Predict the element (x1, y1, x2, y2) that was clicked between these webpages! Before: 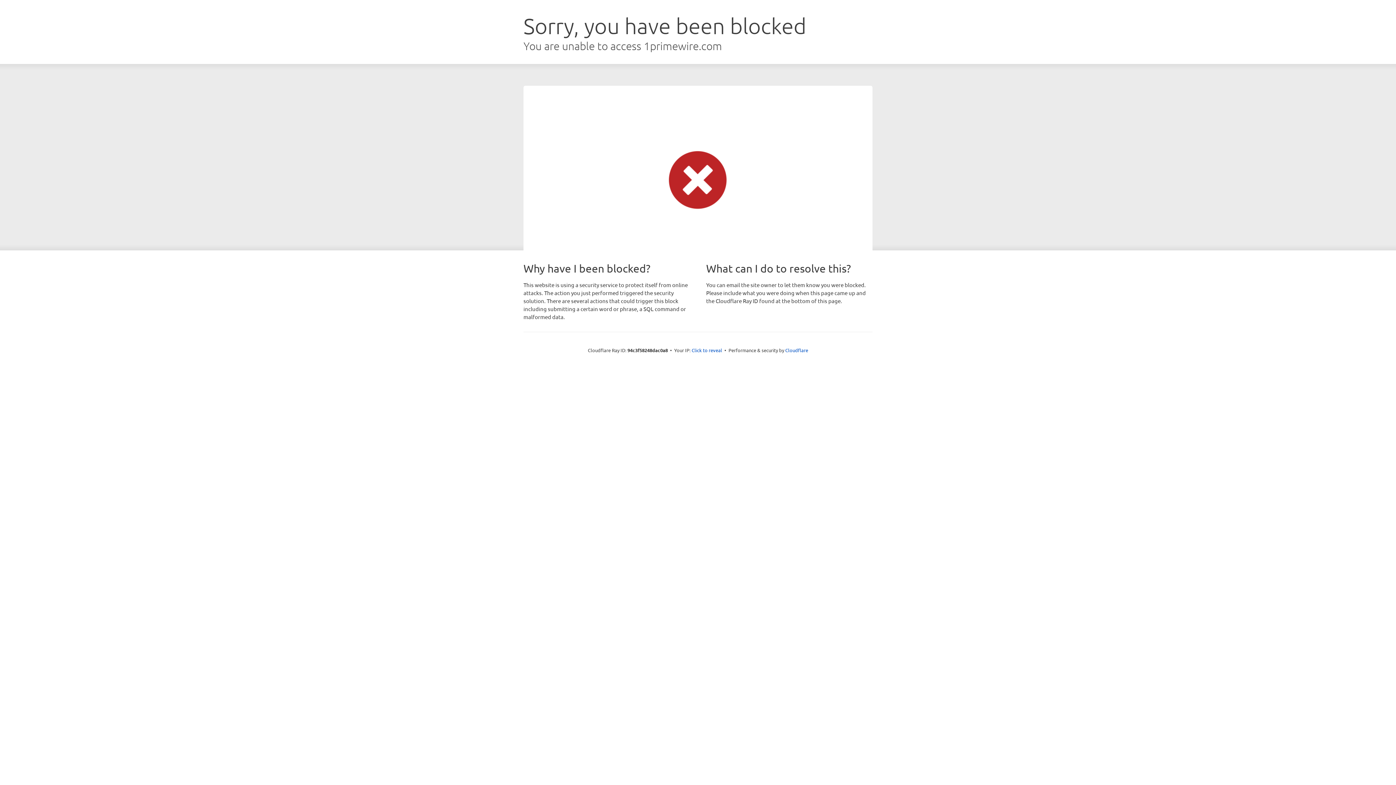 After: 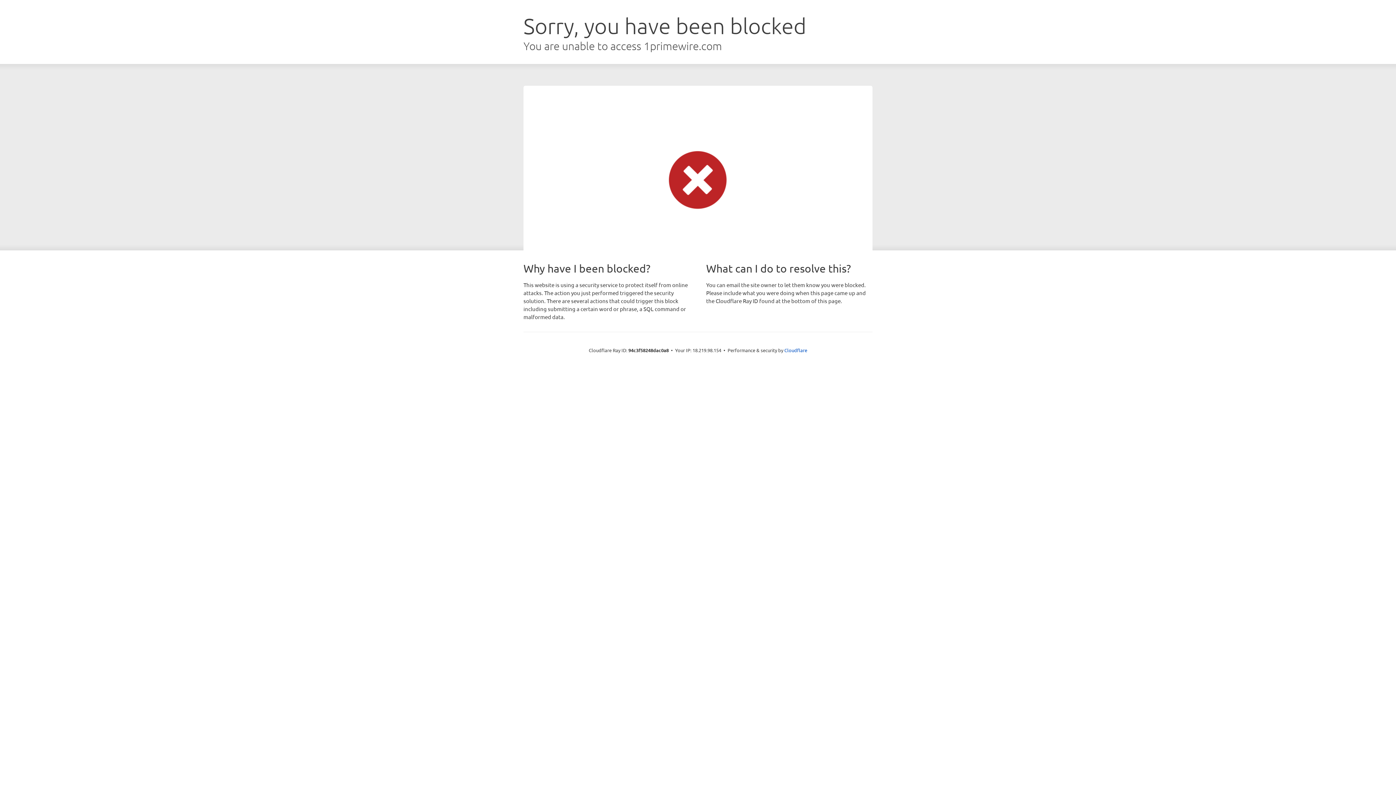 Action: bbox: (691, 346, 722, 353) label: Click to reveal